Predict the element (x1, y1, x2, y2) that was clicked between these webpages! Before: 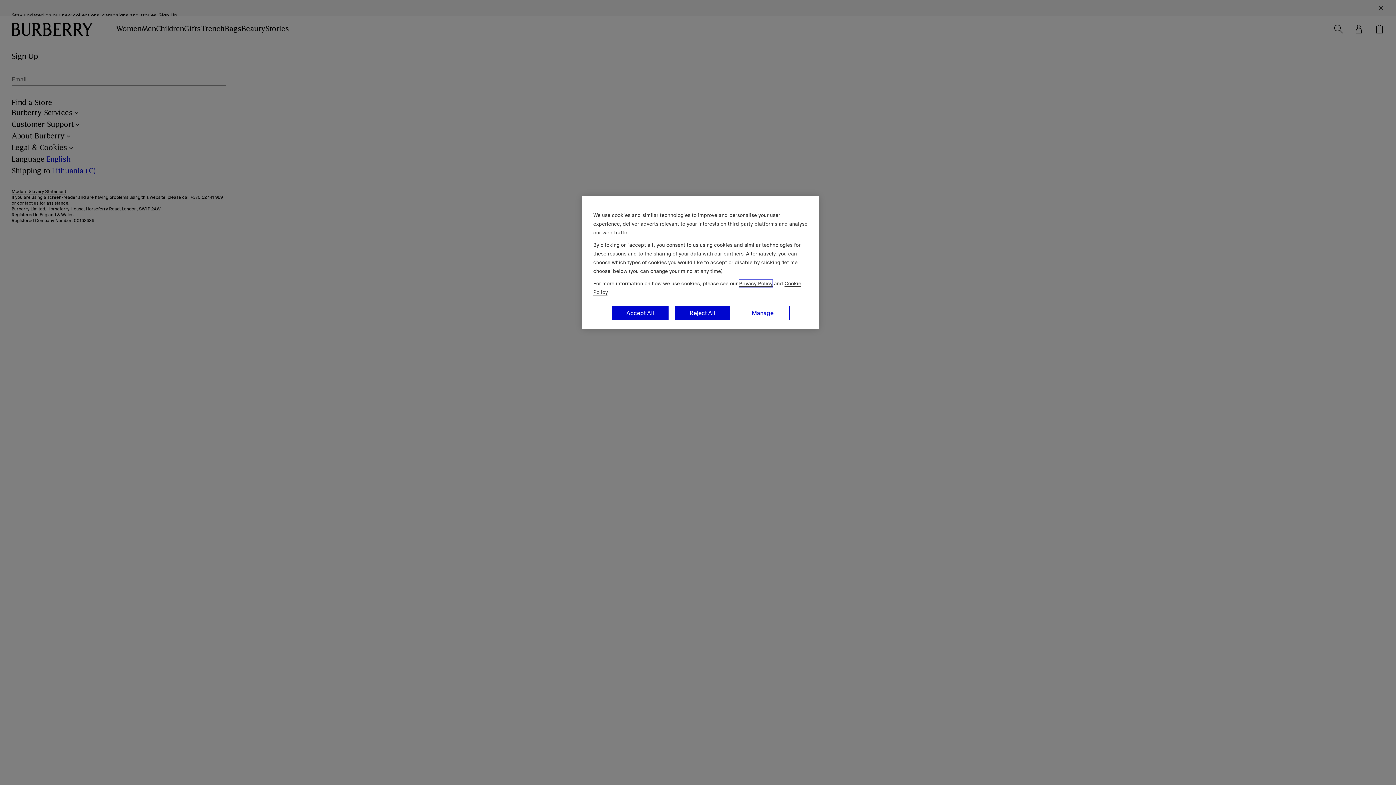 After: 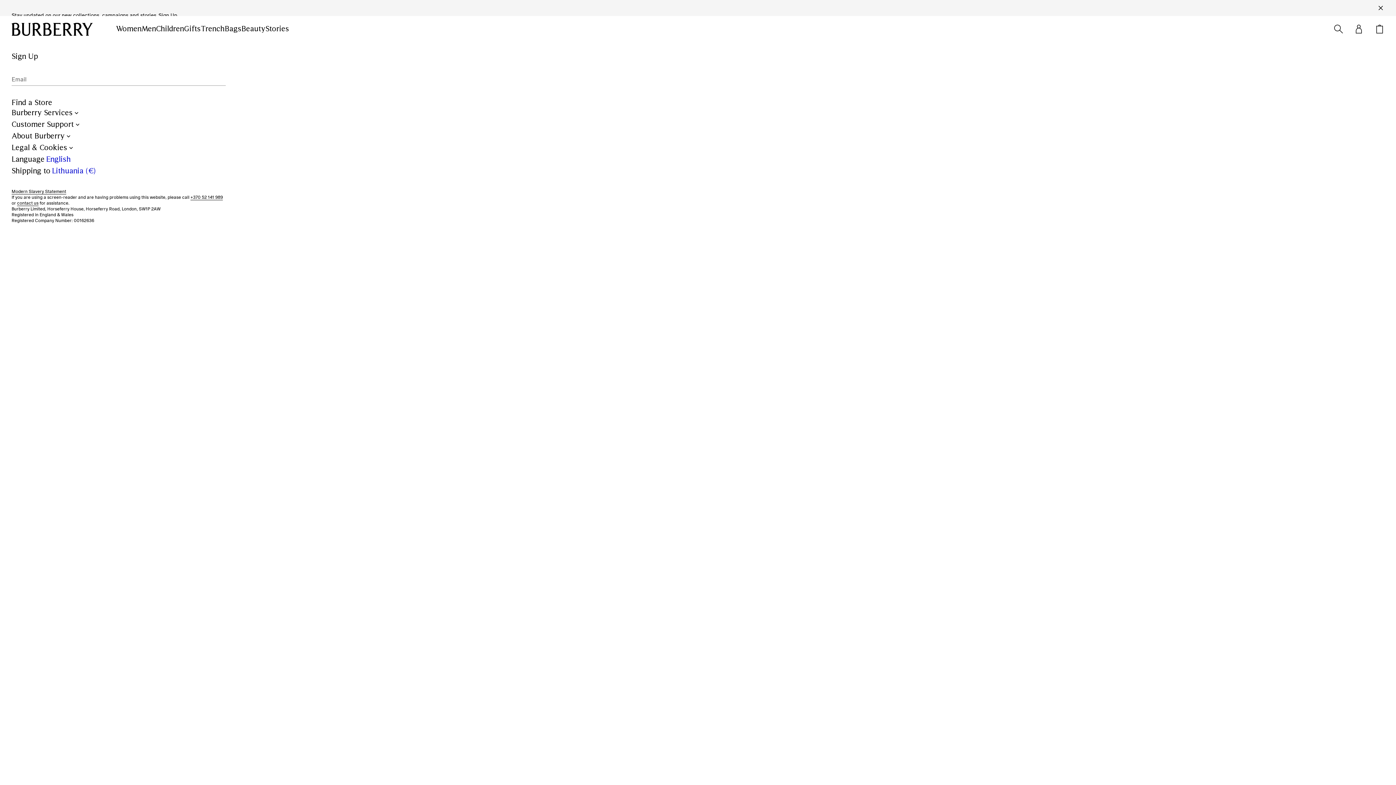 Action: bbox: (611, 305, 669, 320) label: Accept All